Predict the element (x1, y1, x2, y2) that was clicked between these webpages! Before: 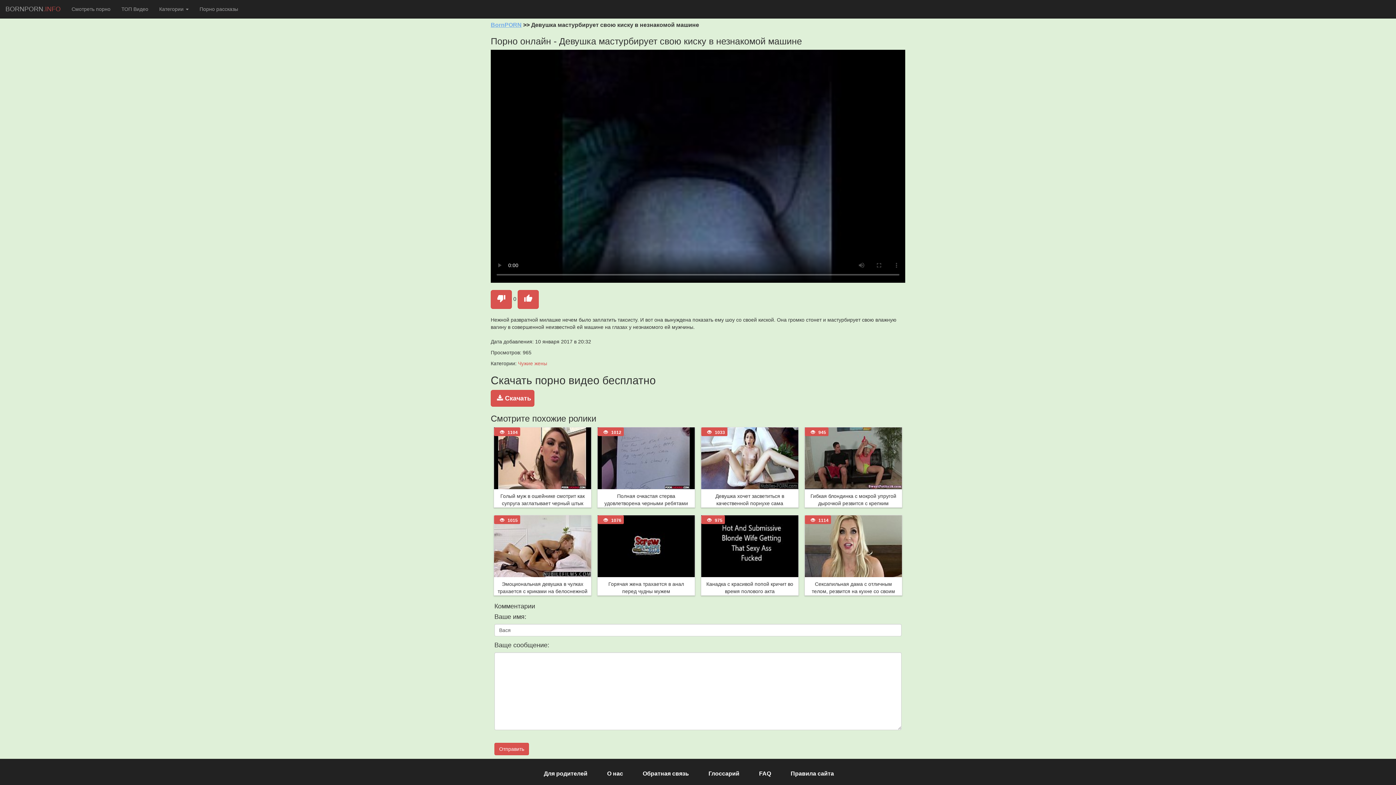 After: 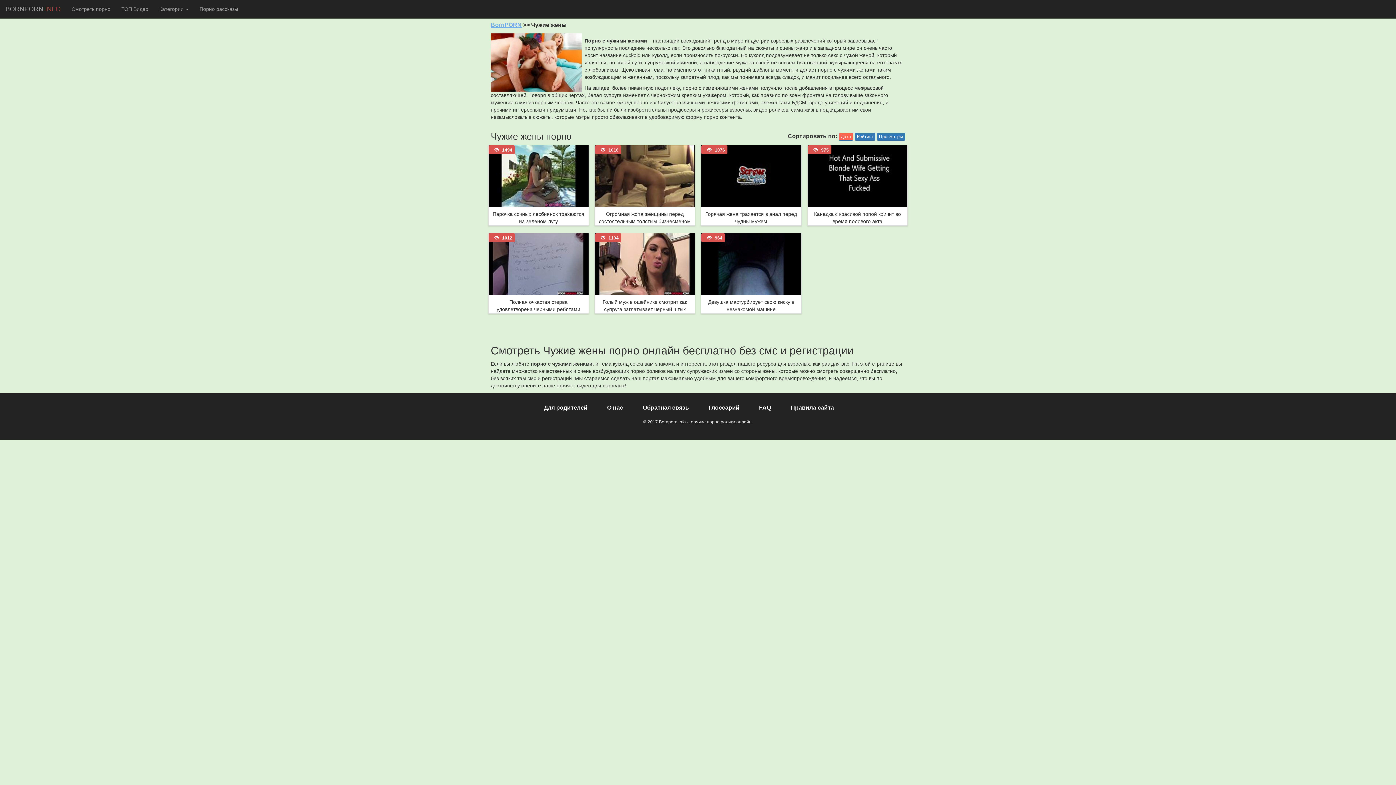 Action: bbox: (518, 360, 547, 366) label: Чужие жены